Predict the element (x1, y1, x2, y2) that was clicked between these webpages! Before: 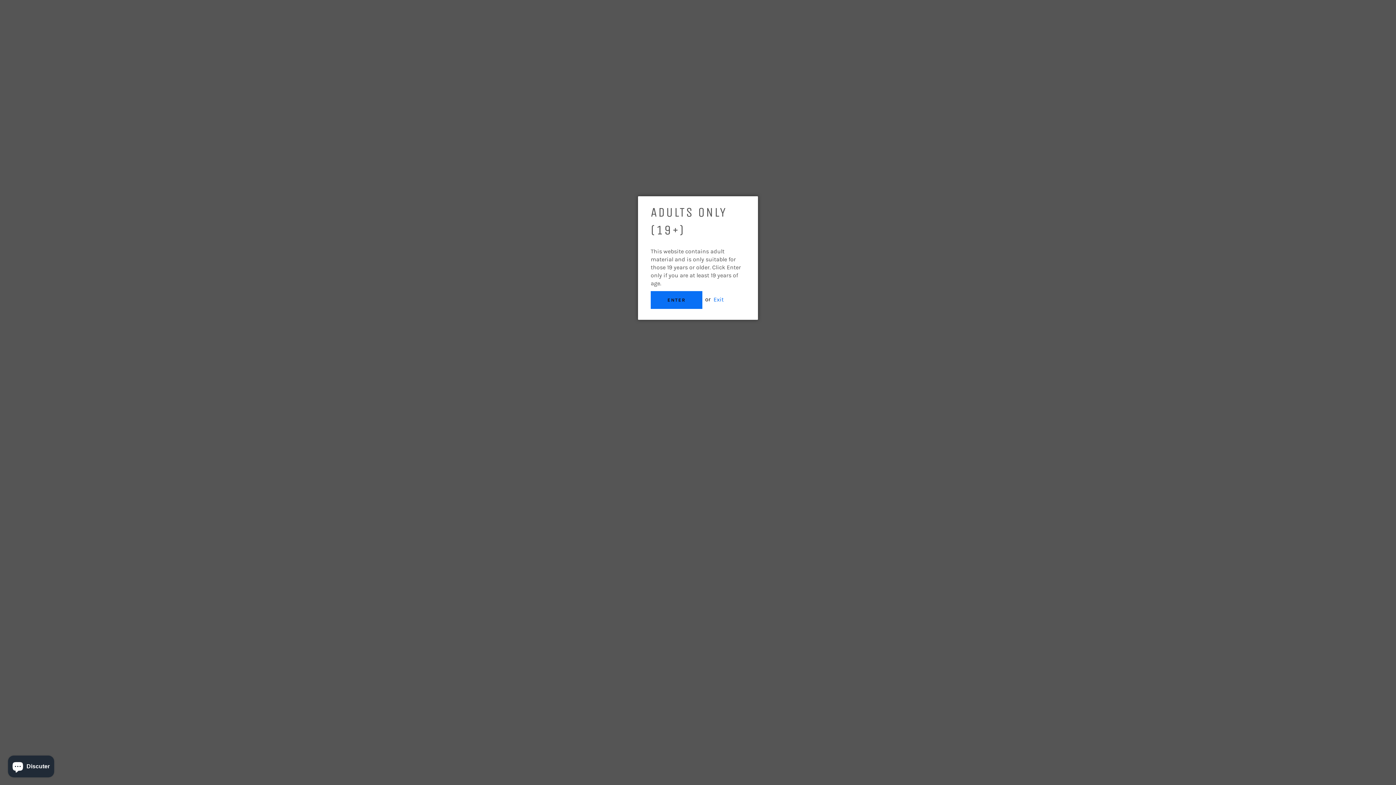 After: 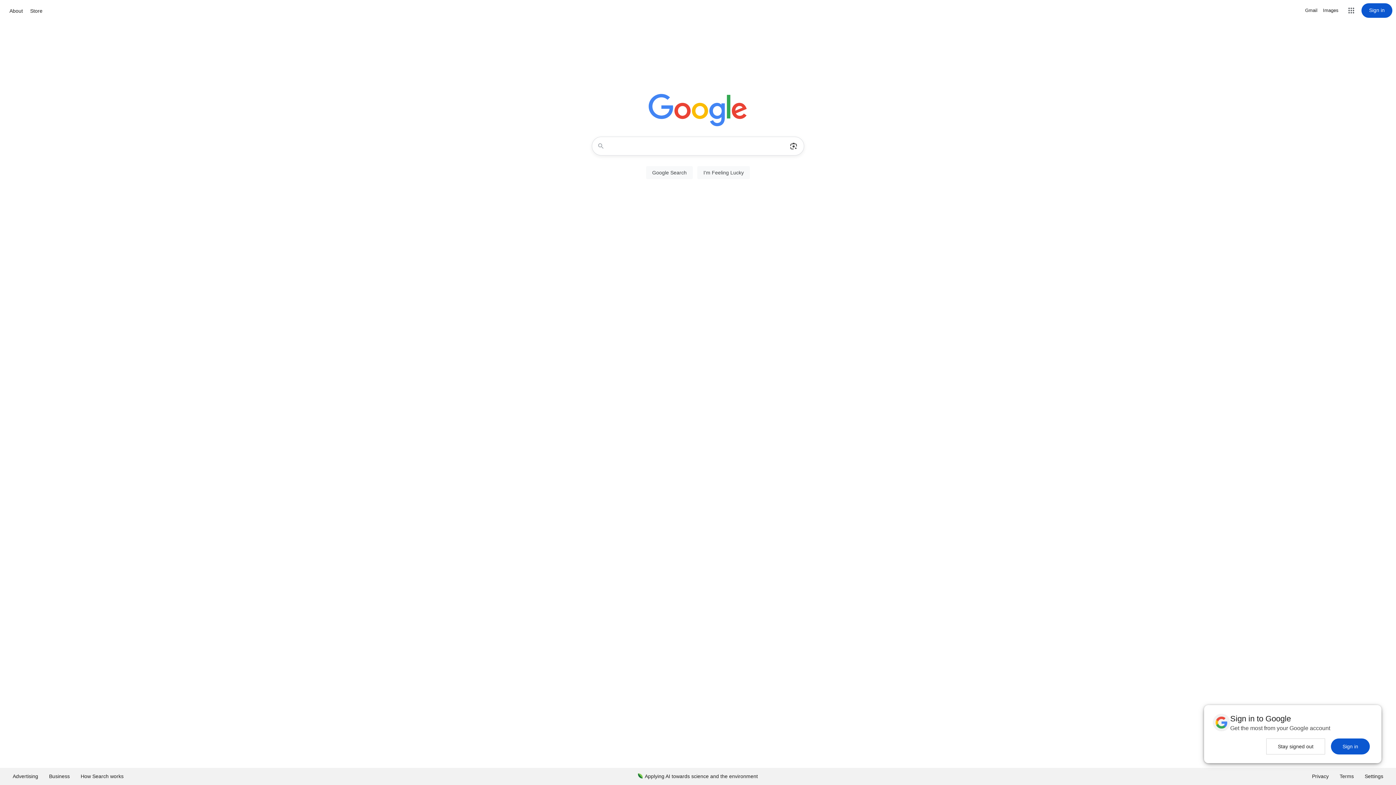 Action: label: Exit bbox: (713, 295, 723, 302)